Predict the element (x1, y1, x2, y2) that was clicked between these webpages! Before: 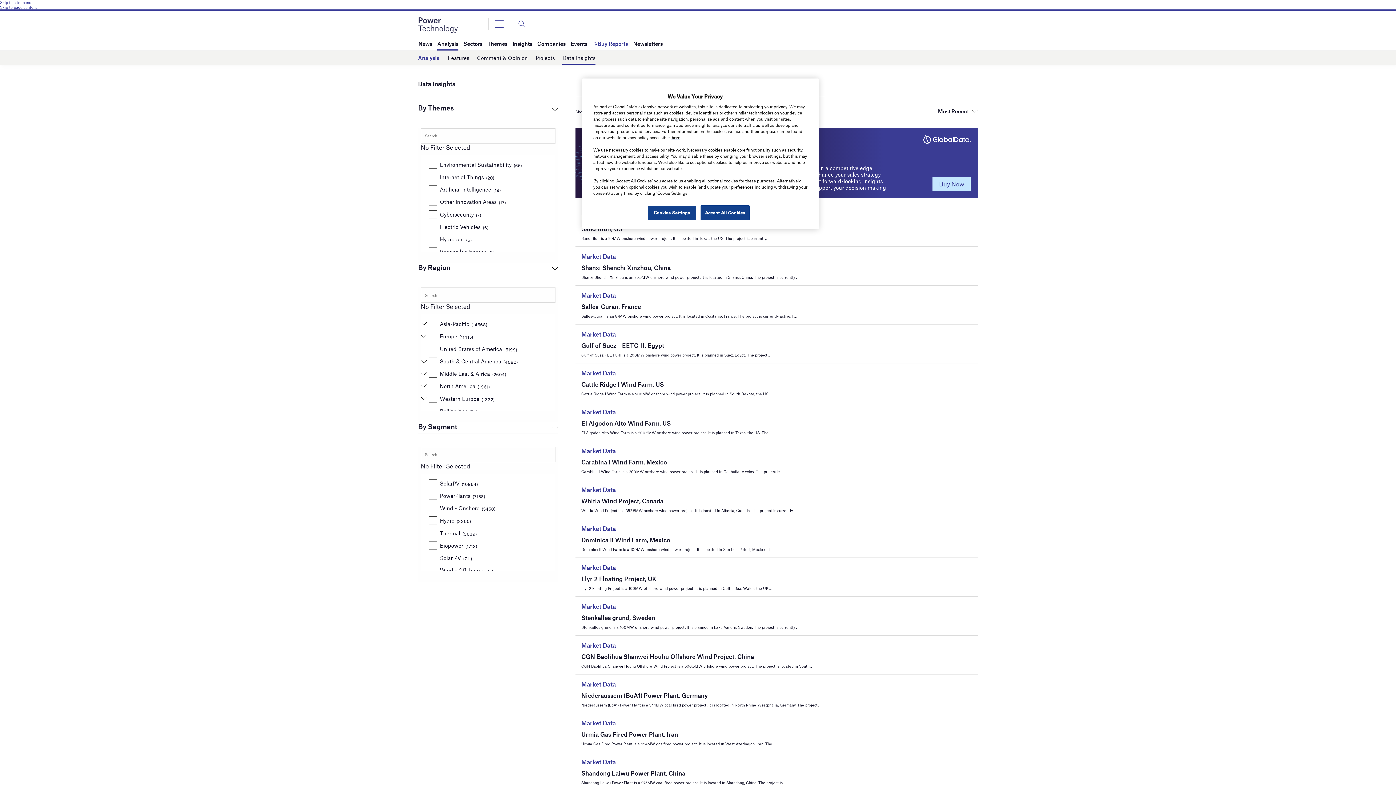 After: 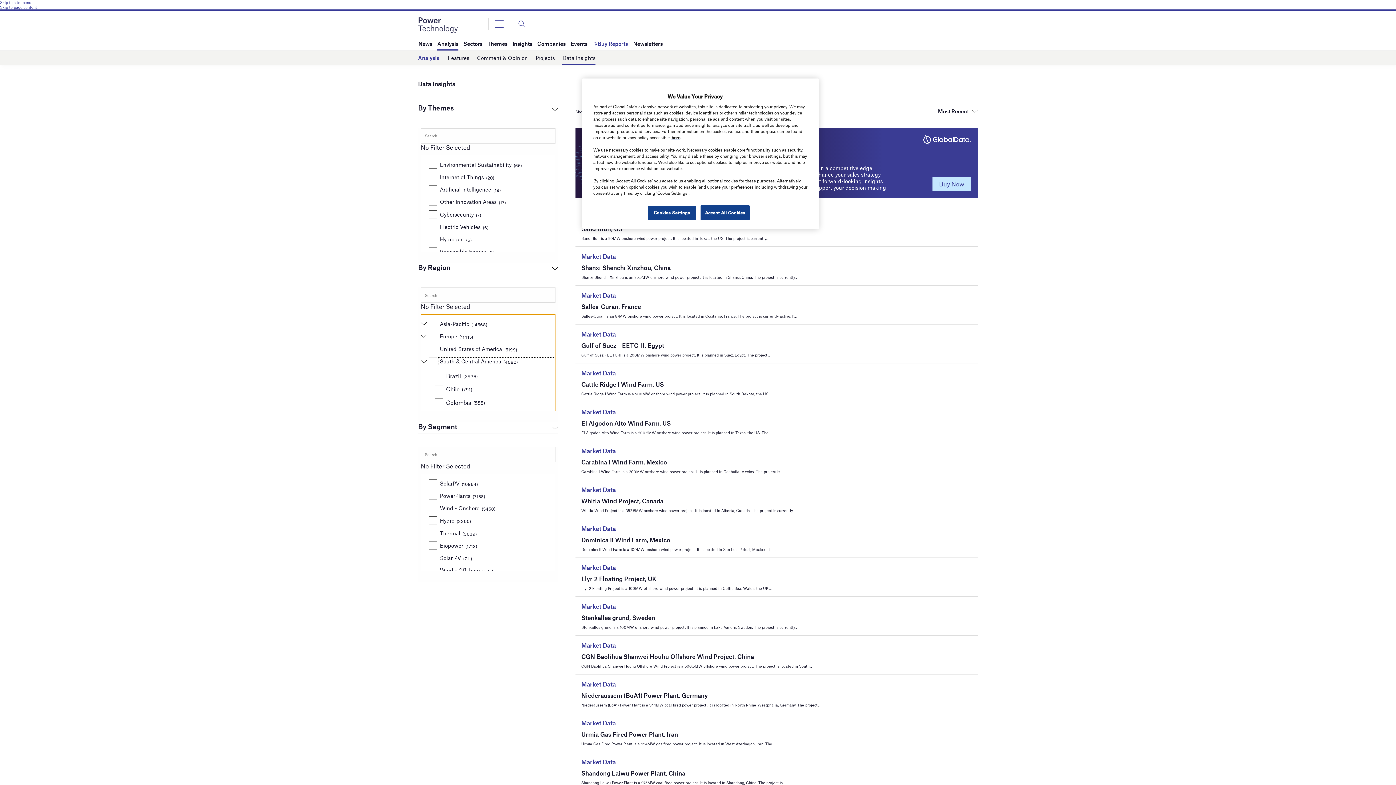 Action: bbox: (420, 358, 426, 363)